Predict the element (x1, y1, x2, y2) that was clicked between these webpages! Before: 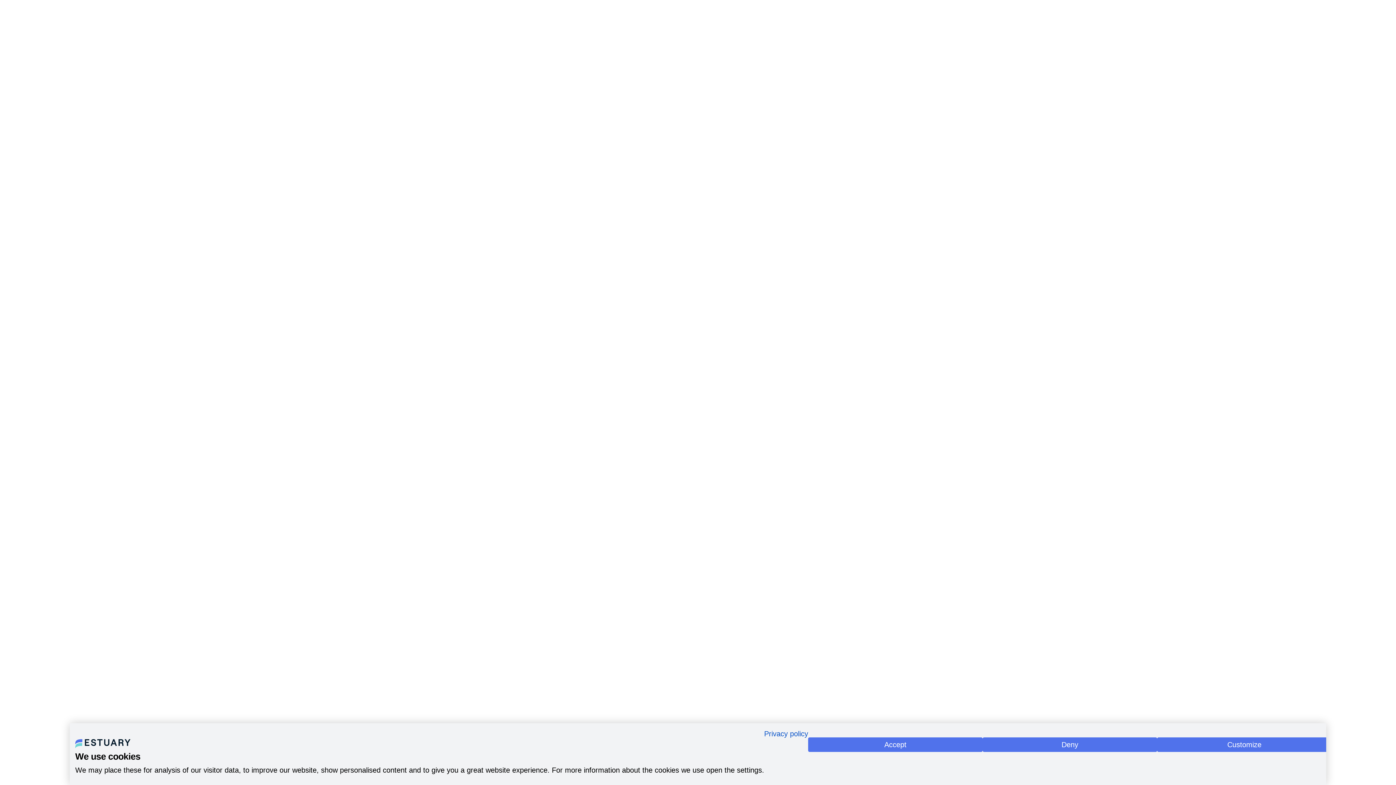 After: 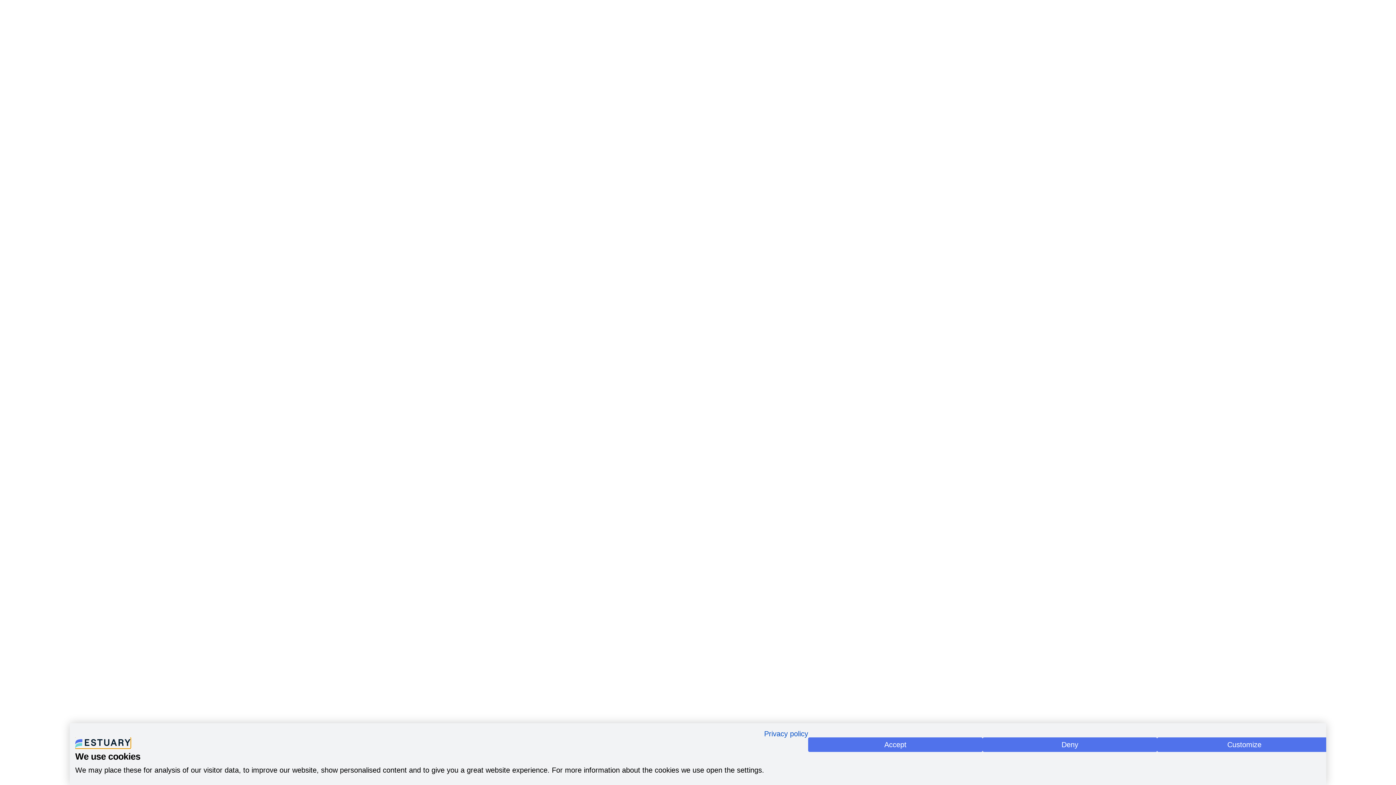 Action: bbox: (75, 737, 130, 748) label: Estuary logo. External link. Opens in a new tab or window.